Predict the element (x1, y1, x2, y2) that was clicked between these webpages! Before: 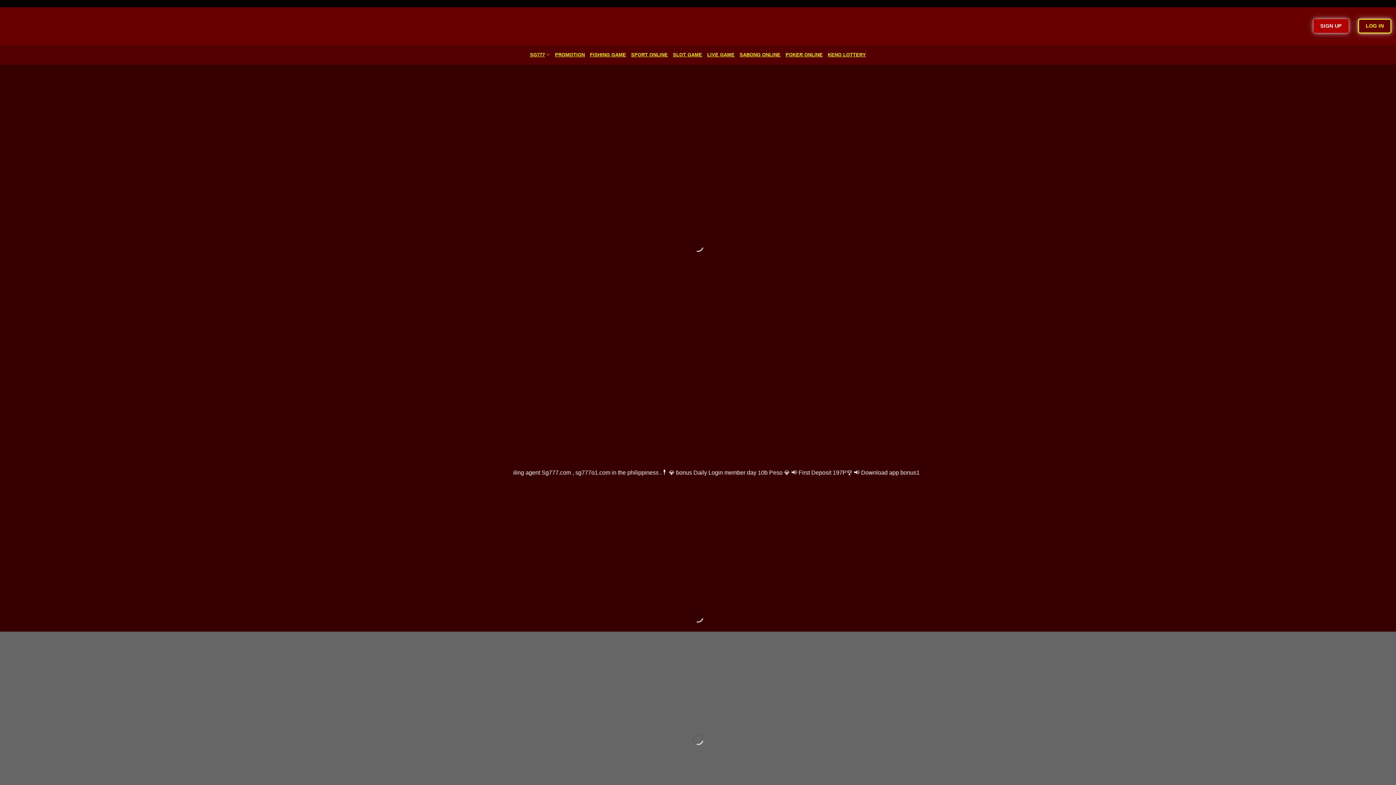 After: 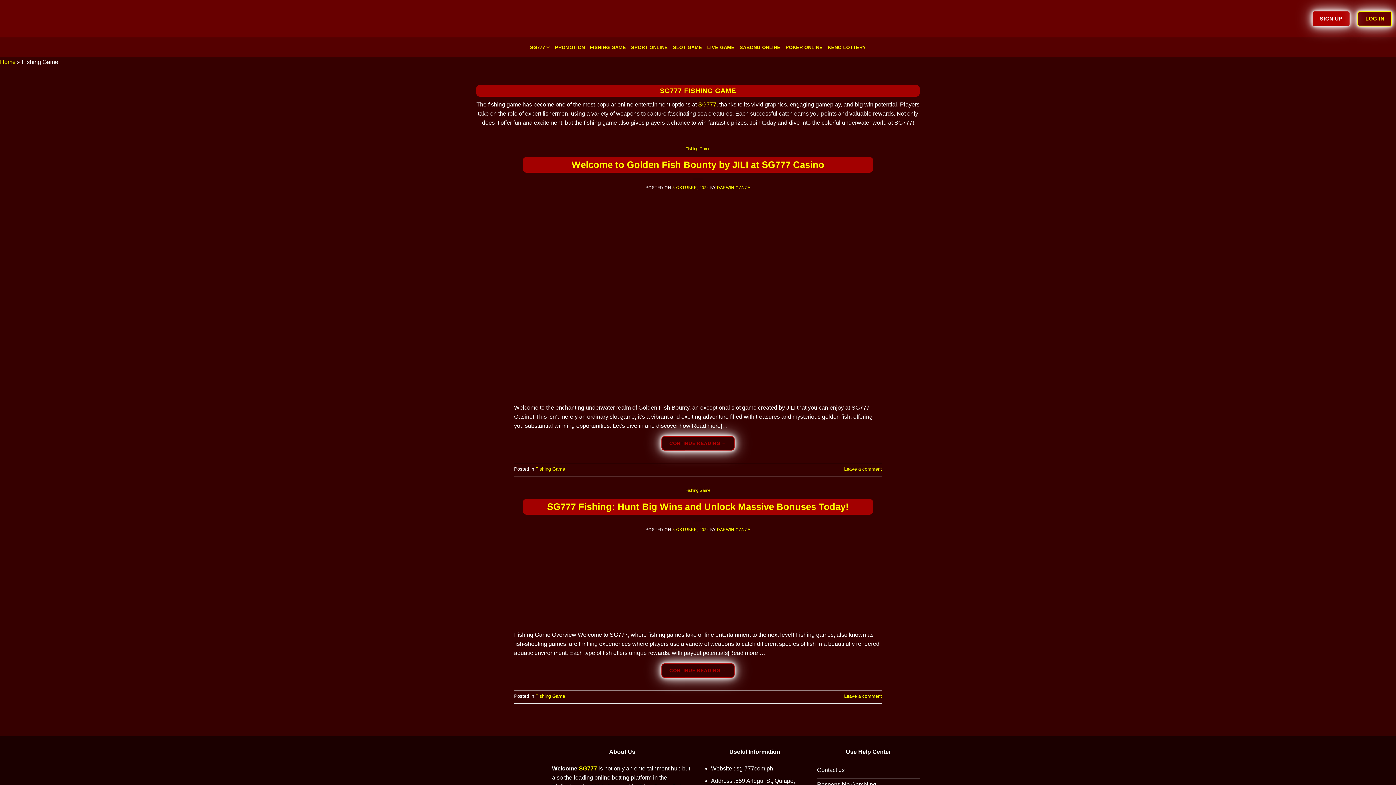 Action: bbox: (552, 494, 616, 581)